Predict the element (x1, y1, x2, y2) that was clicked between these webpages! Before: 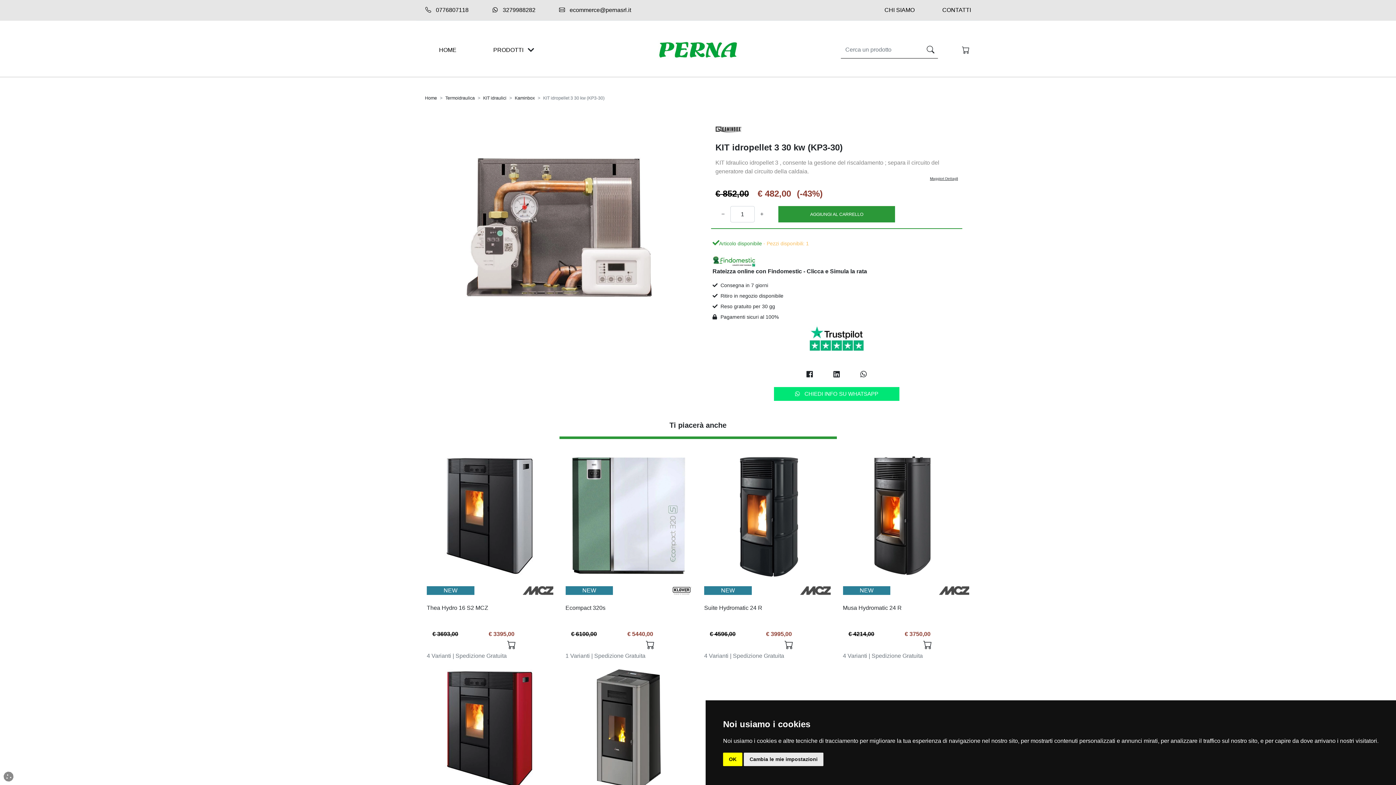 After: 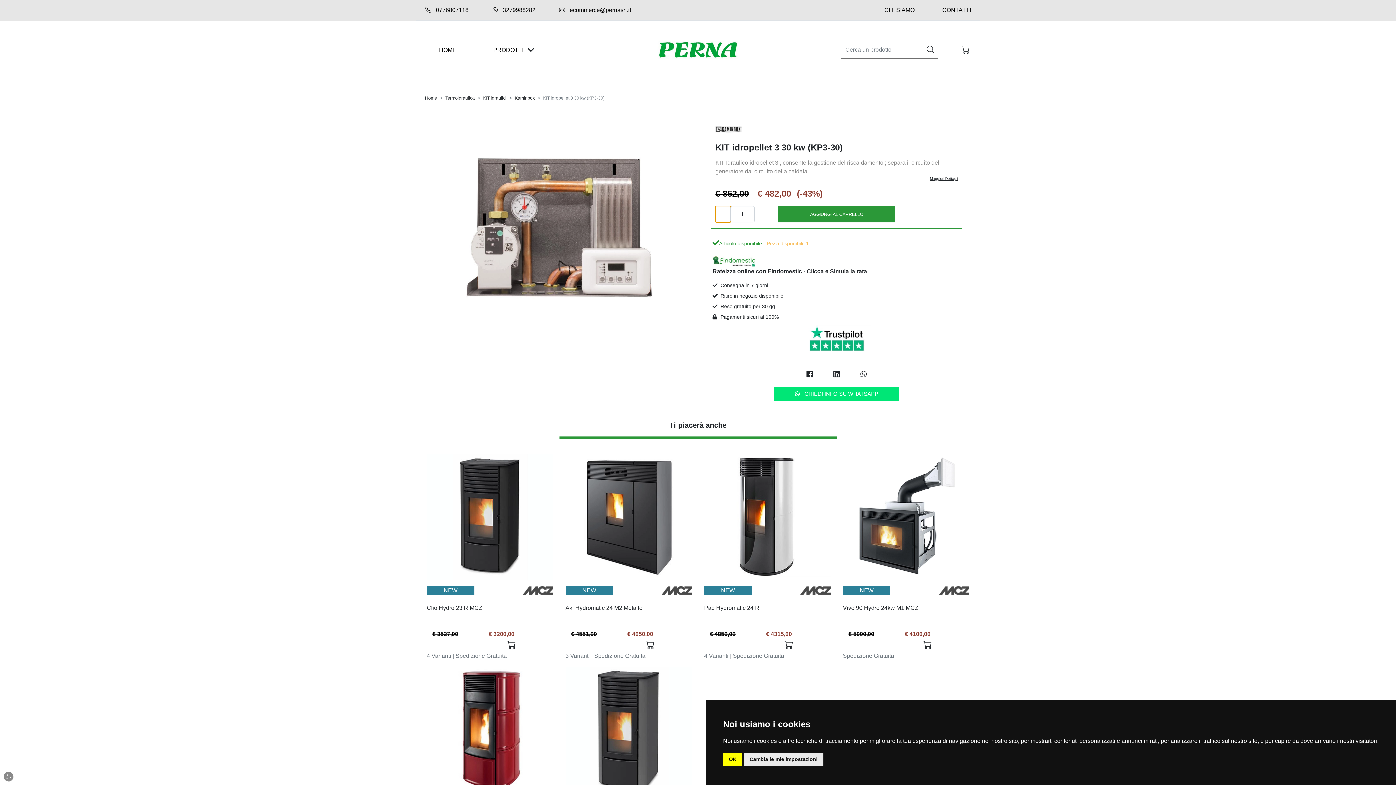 Action: bbox: (715, 206, 730, 222)